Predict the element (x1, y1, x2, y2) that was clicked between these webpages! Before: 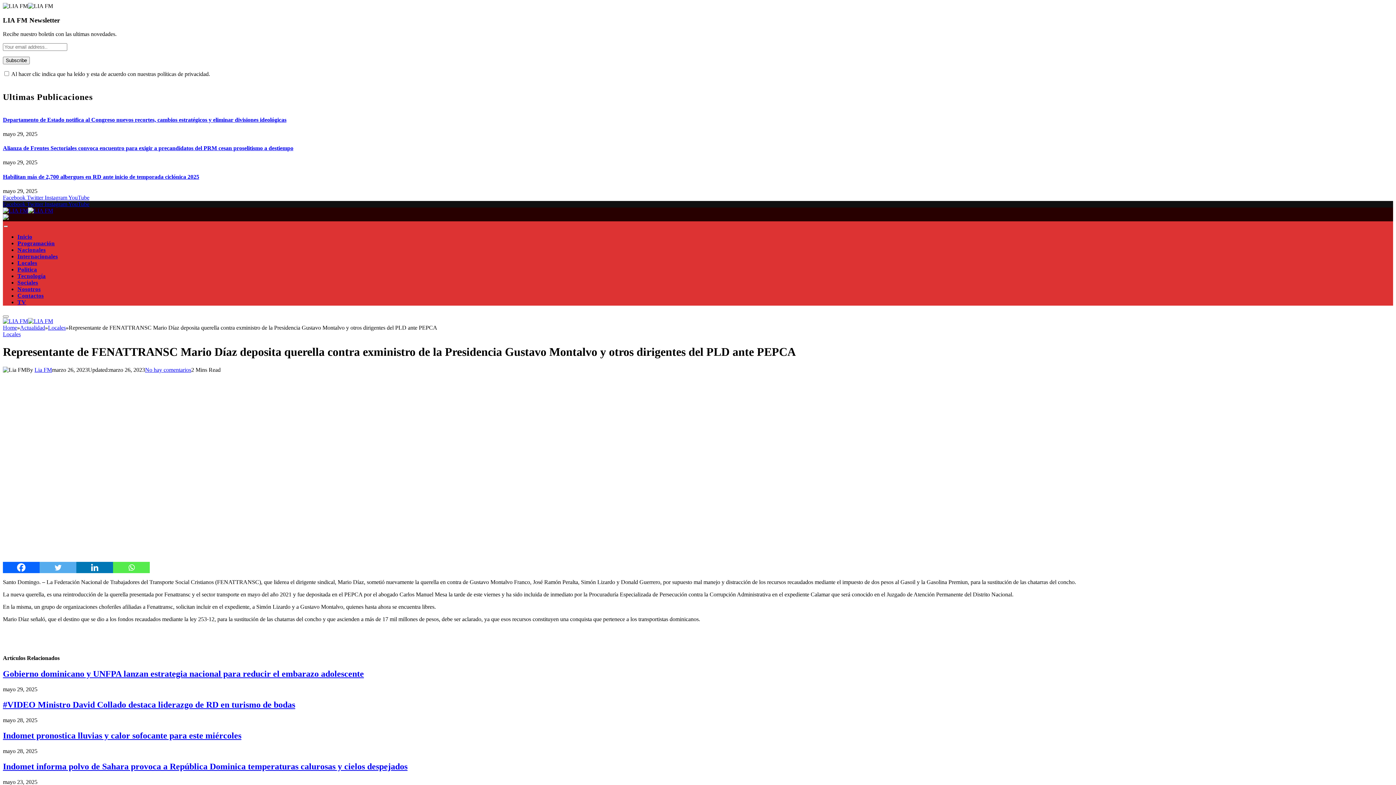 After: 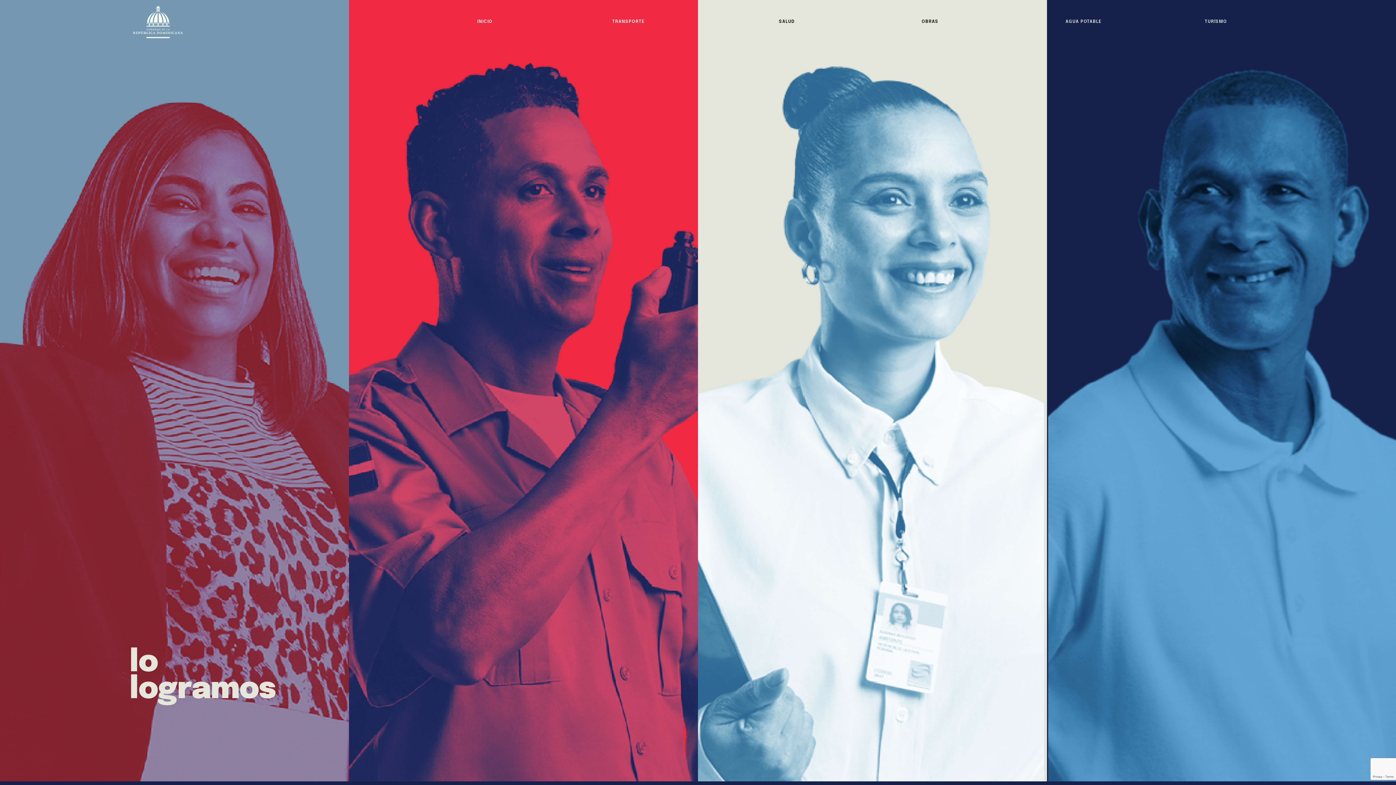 Action: bbox: (2, 214, 8, 221)